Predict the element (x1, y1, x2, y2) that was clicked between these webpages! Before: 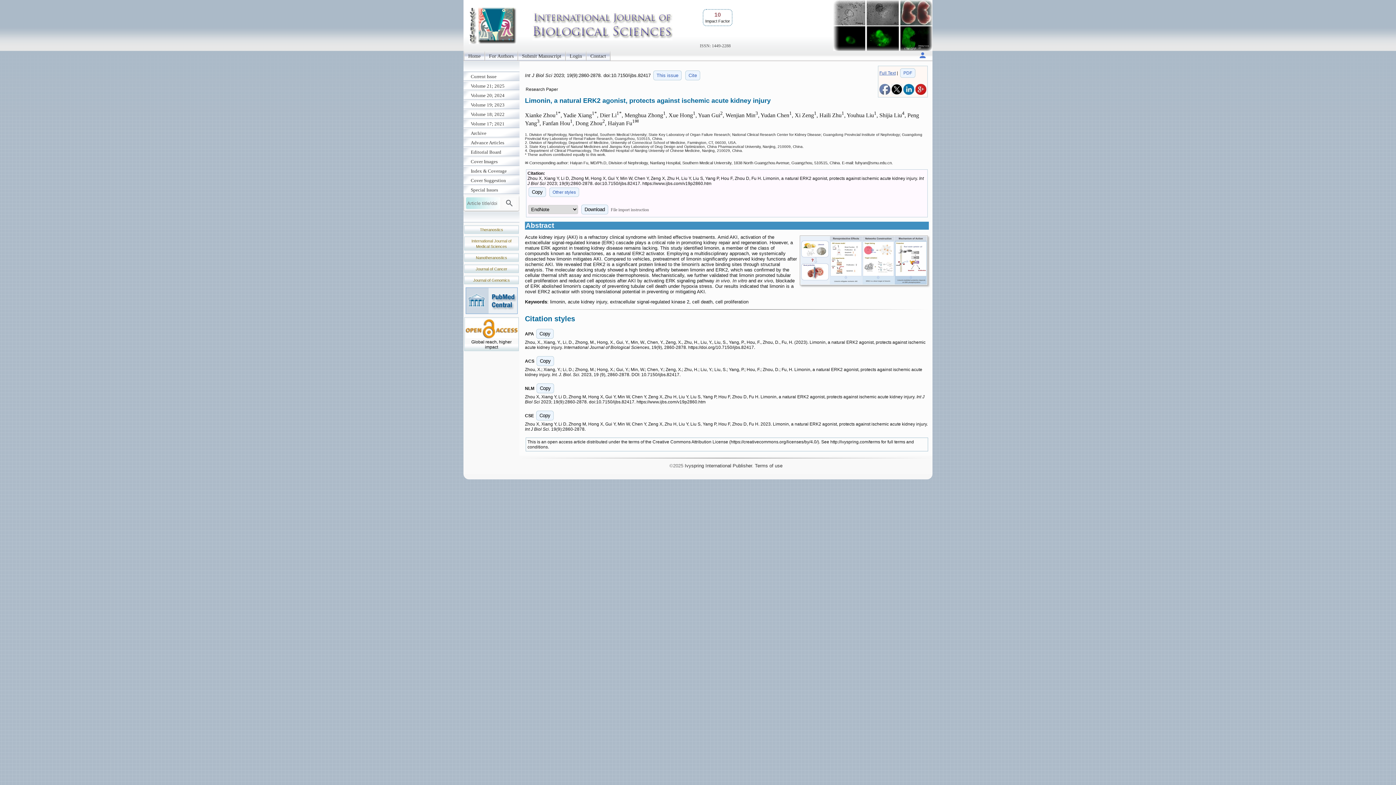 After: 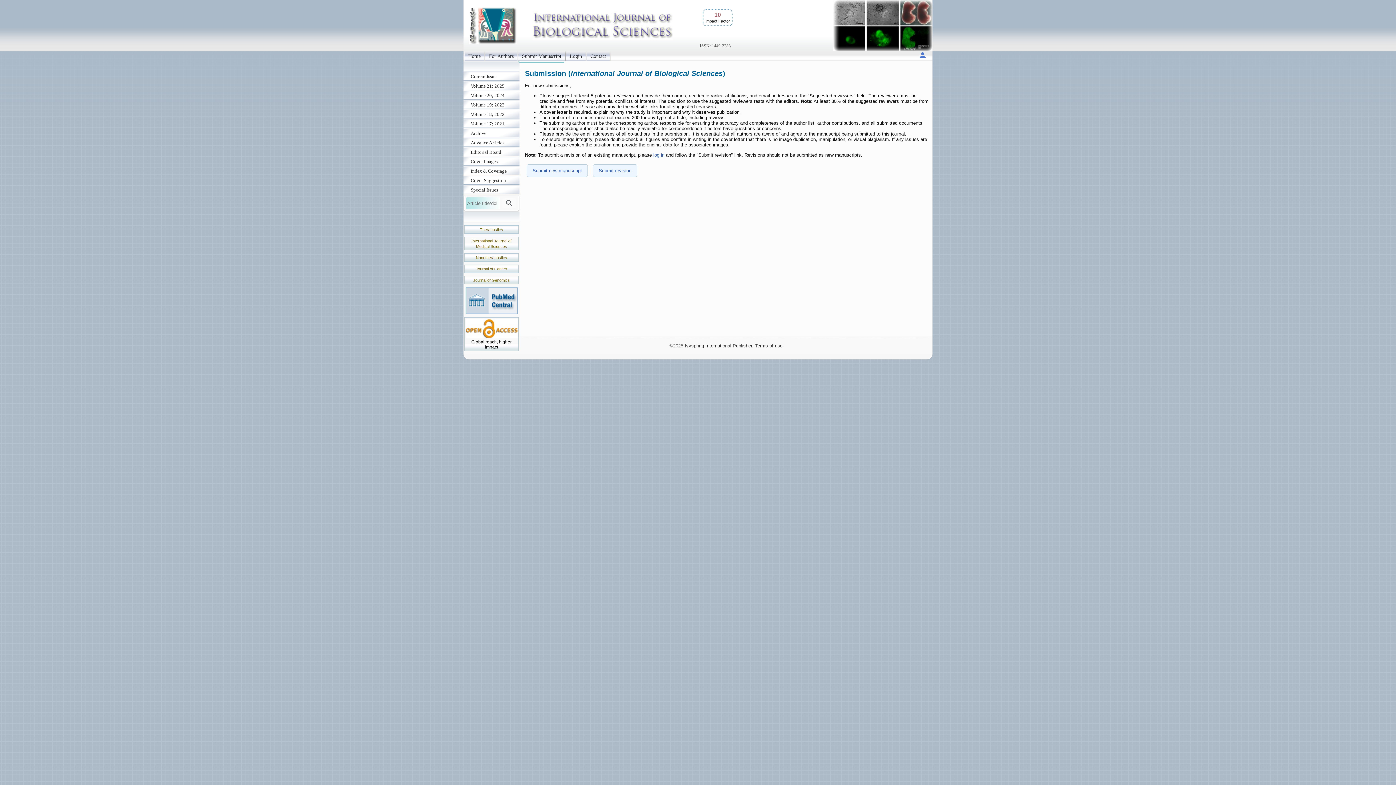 Action: bbox: (518, 50, 565, 61) label: Submit Manuscript